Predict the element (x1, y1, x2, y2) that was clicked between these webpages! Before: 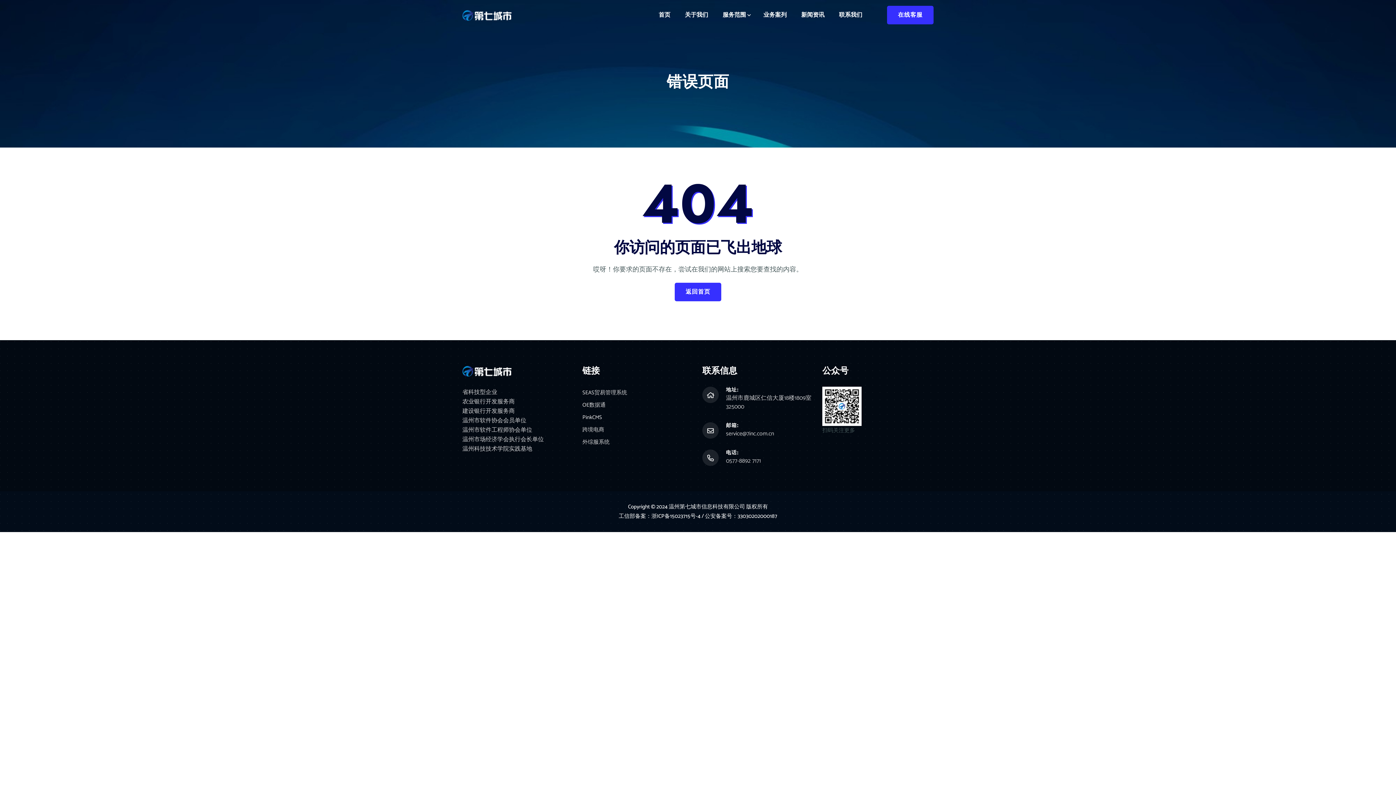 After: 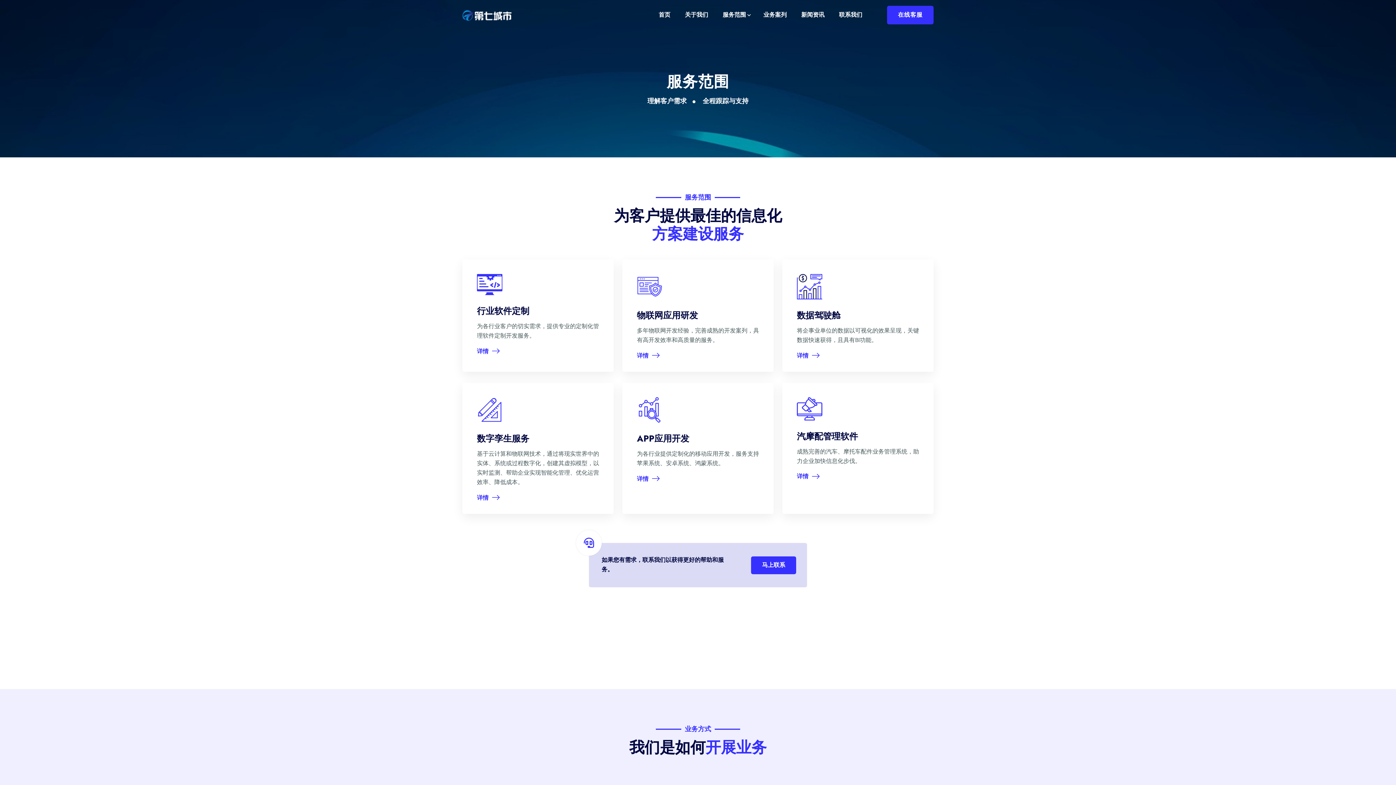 Action: label: 服务范围 bbox: (716, 0, 755, 30)